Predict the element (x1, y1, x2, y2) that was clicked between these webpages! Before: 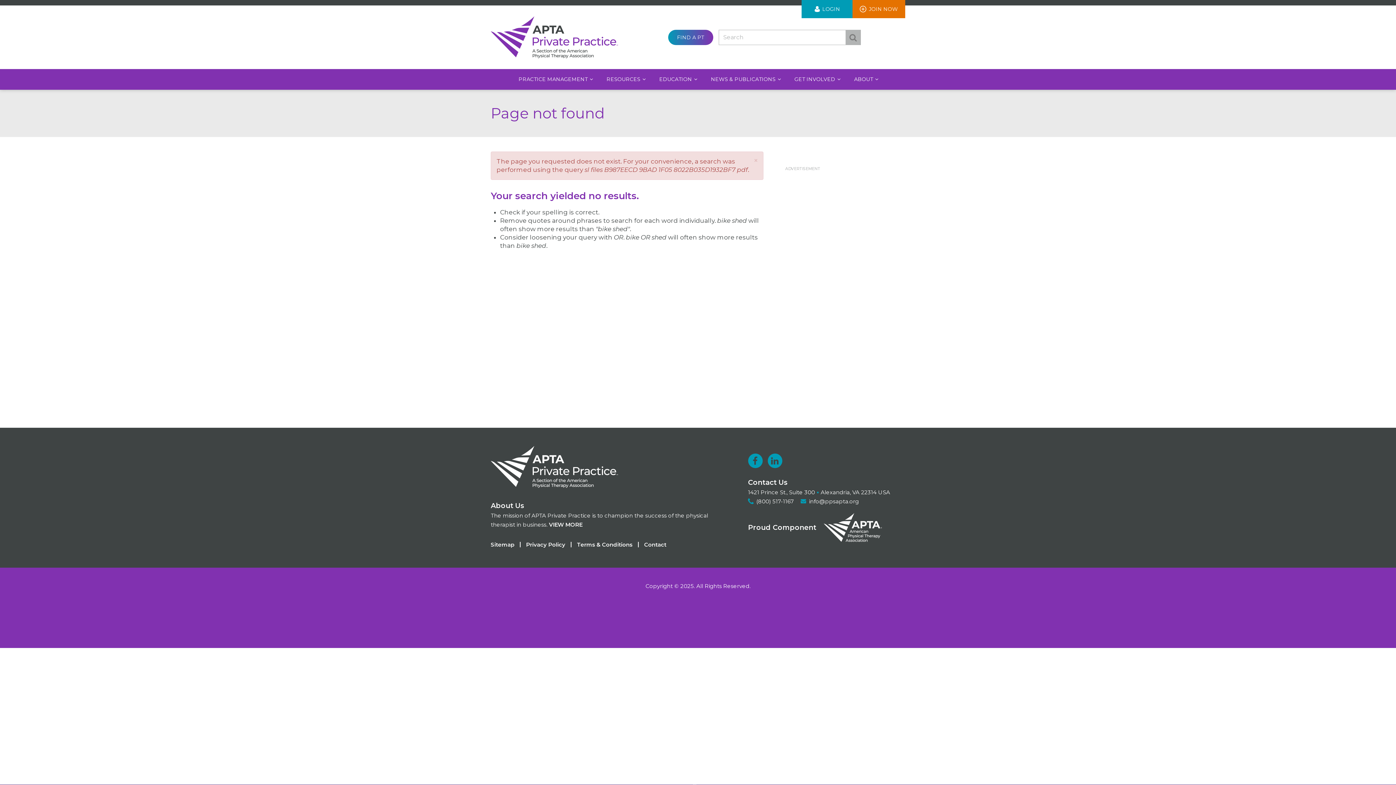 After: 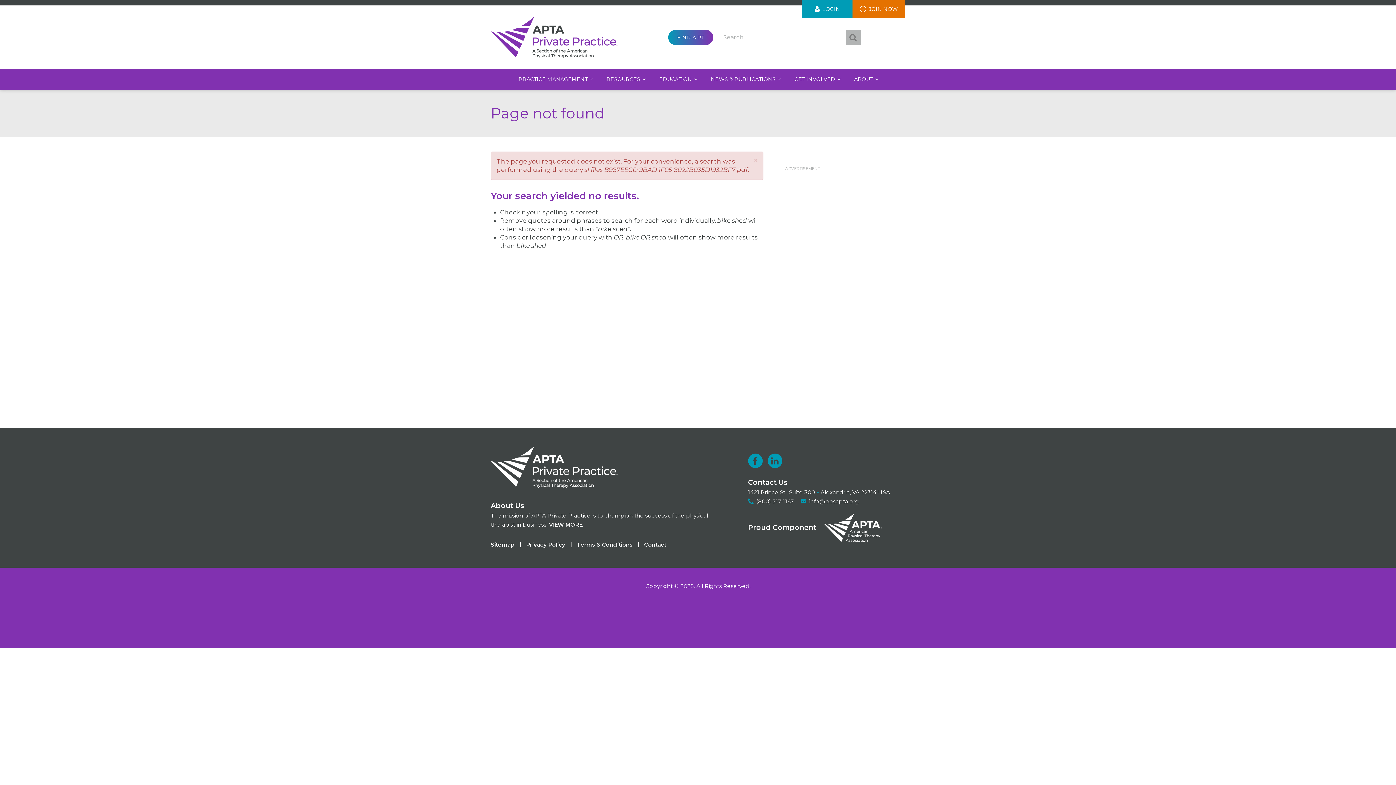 Action: bbox: (823, 513, 882, 542)